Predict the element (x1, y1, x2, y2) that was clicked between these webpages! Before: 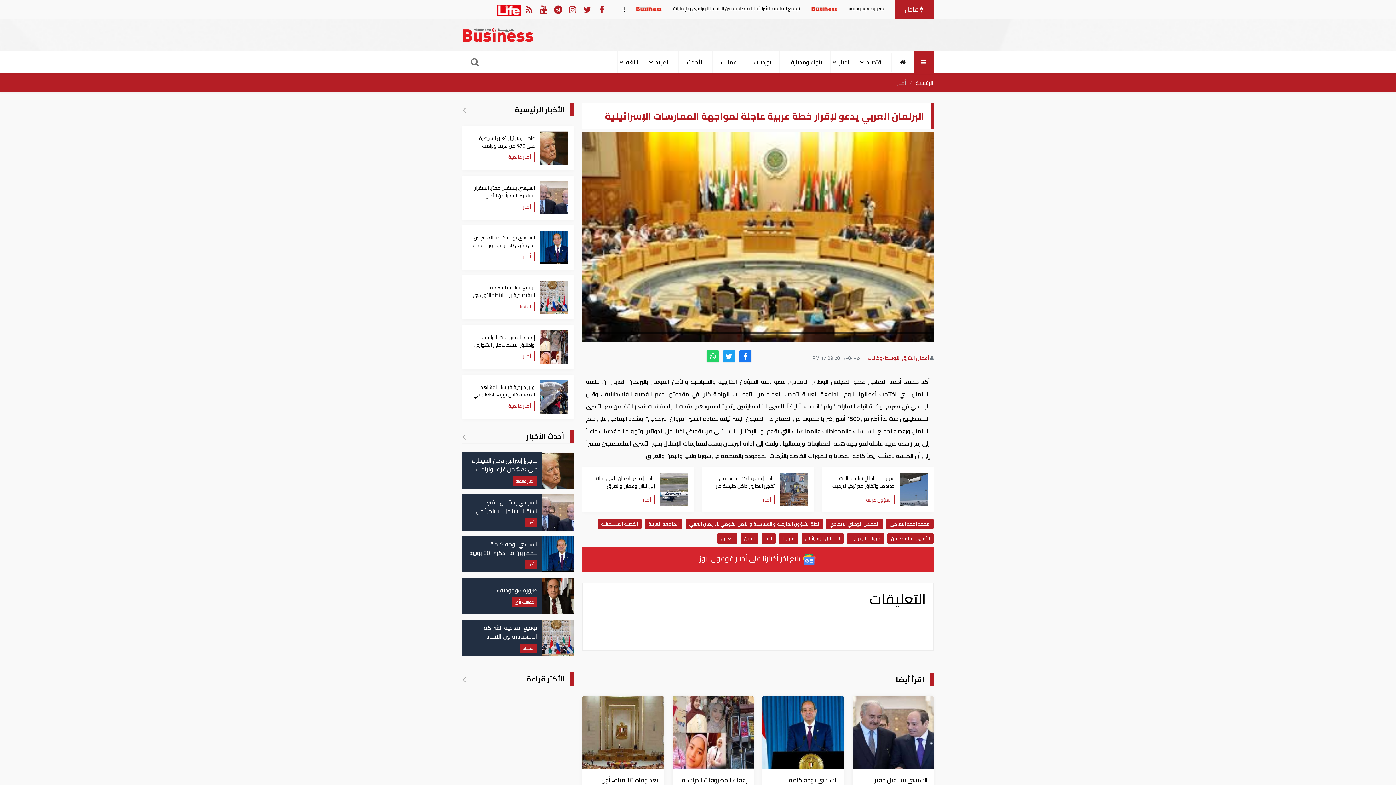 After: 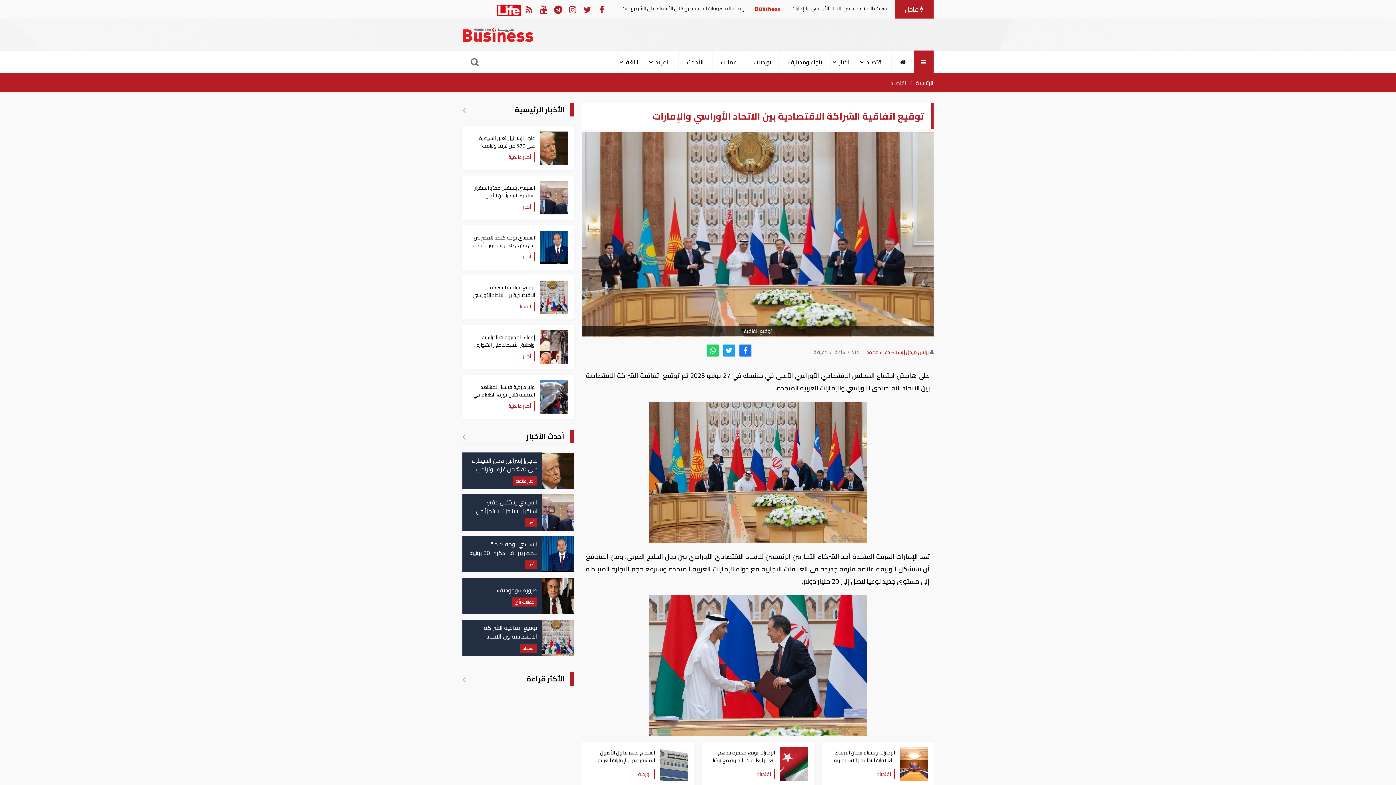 Action: bbox: (466, 280, 568, 314) label: توقيع اتفاقية الشراكة الاقتصادية بين الاتحاد الأوراسي والإمارات
اقتصاد